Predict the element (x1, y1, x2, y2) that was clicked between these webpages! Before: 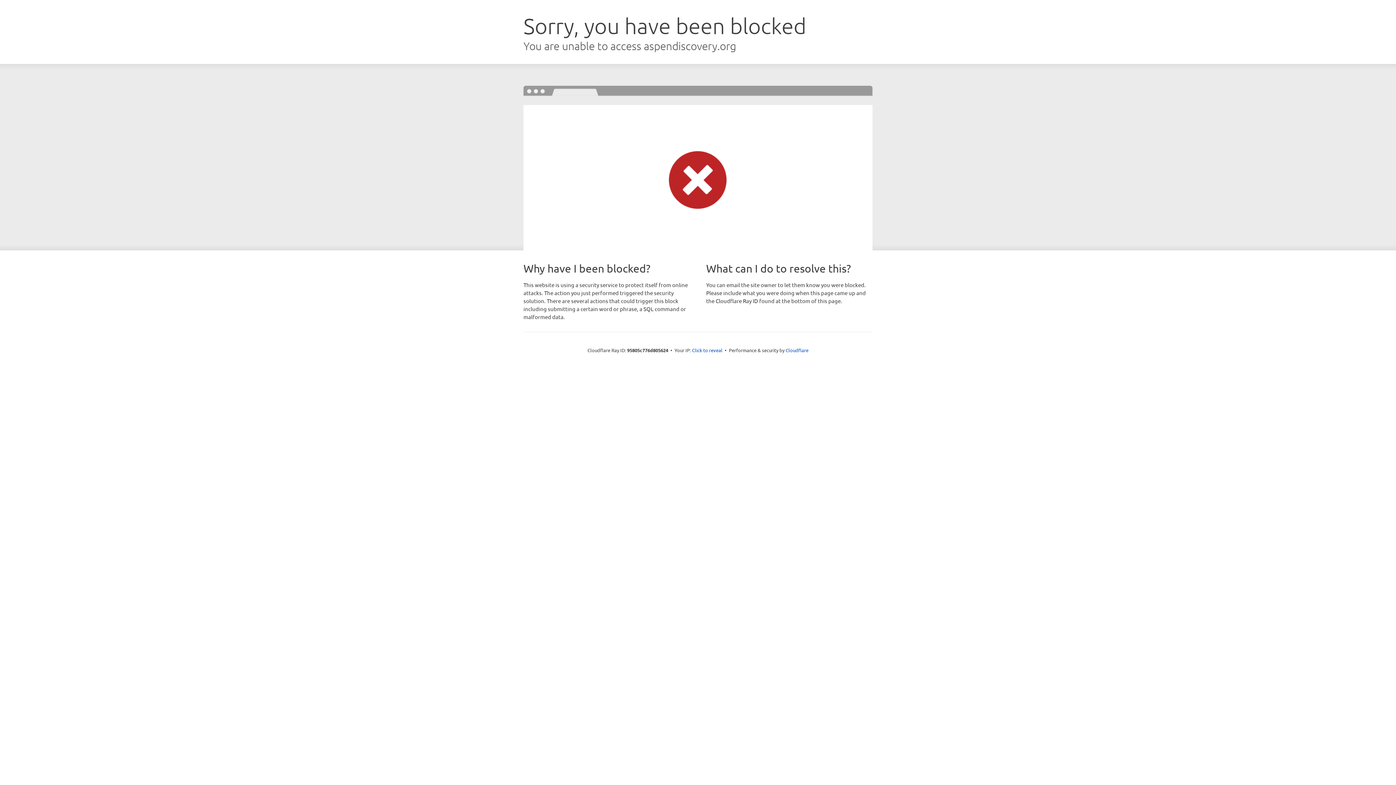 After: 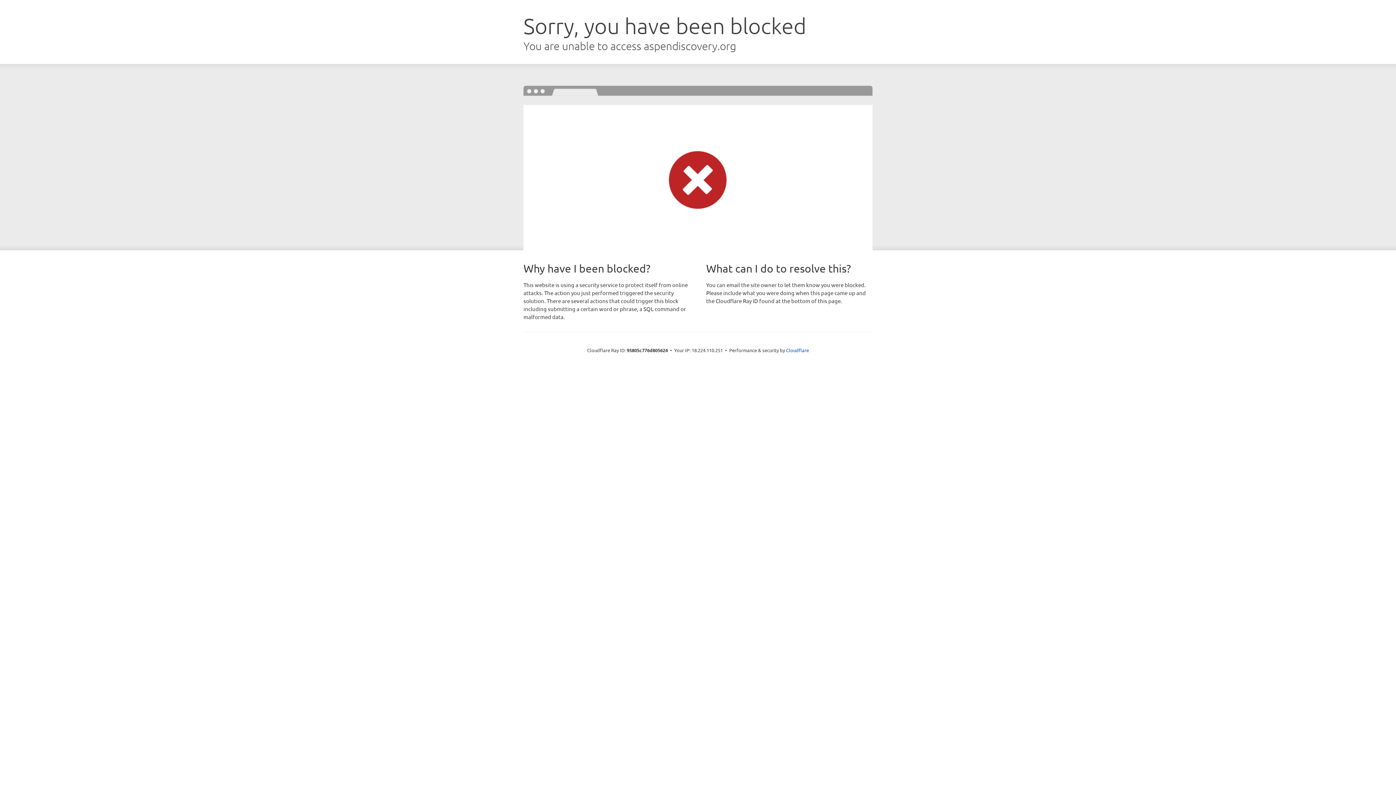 Action: bbox: (692, 346, 722, 353) label: Click to reveal